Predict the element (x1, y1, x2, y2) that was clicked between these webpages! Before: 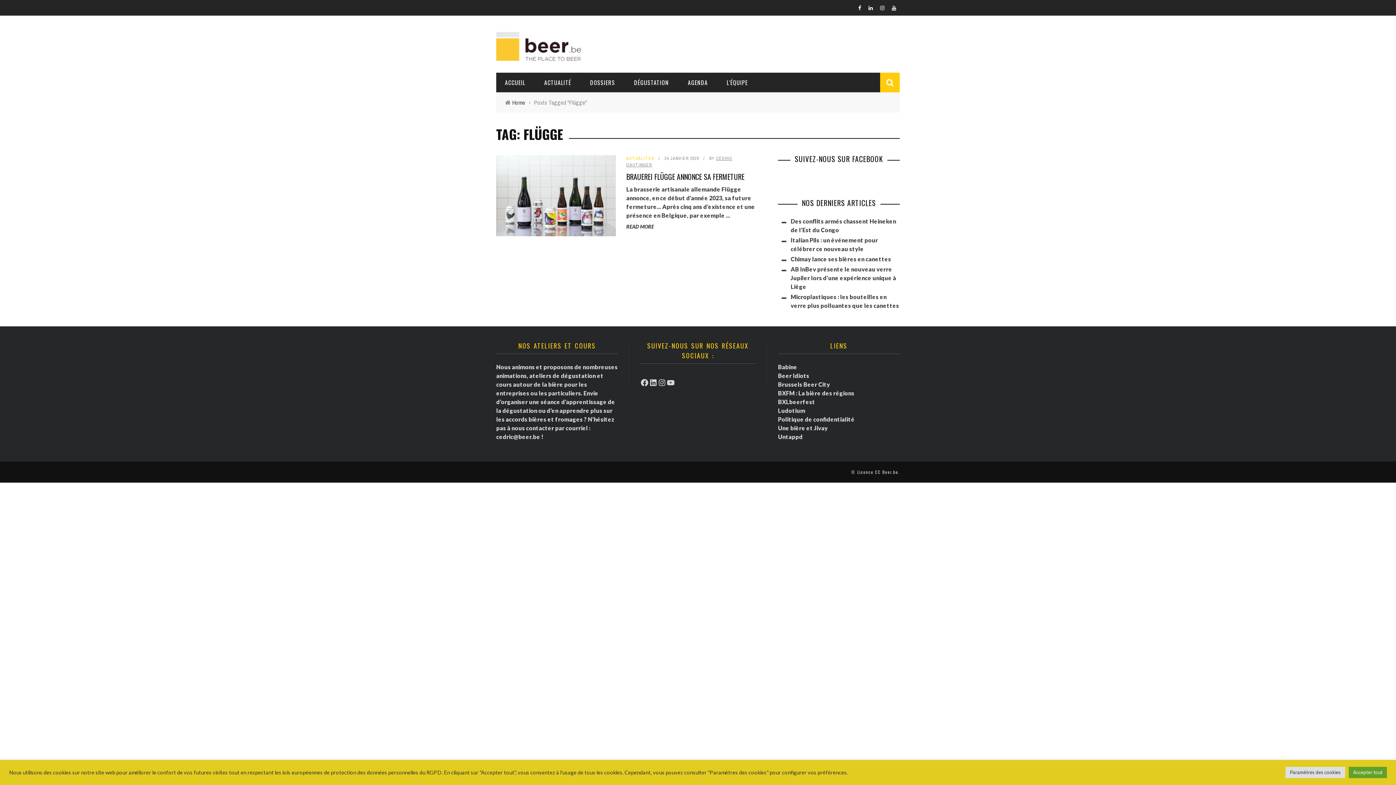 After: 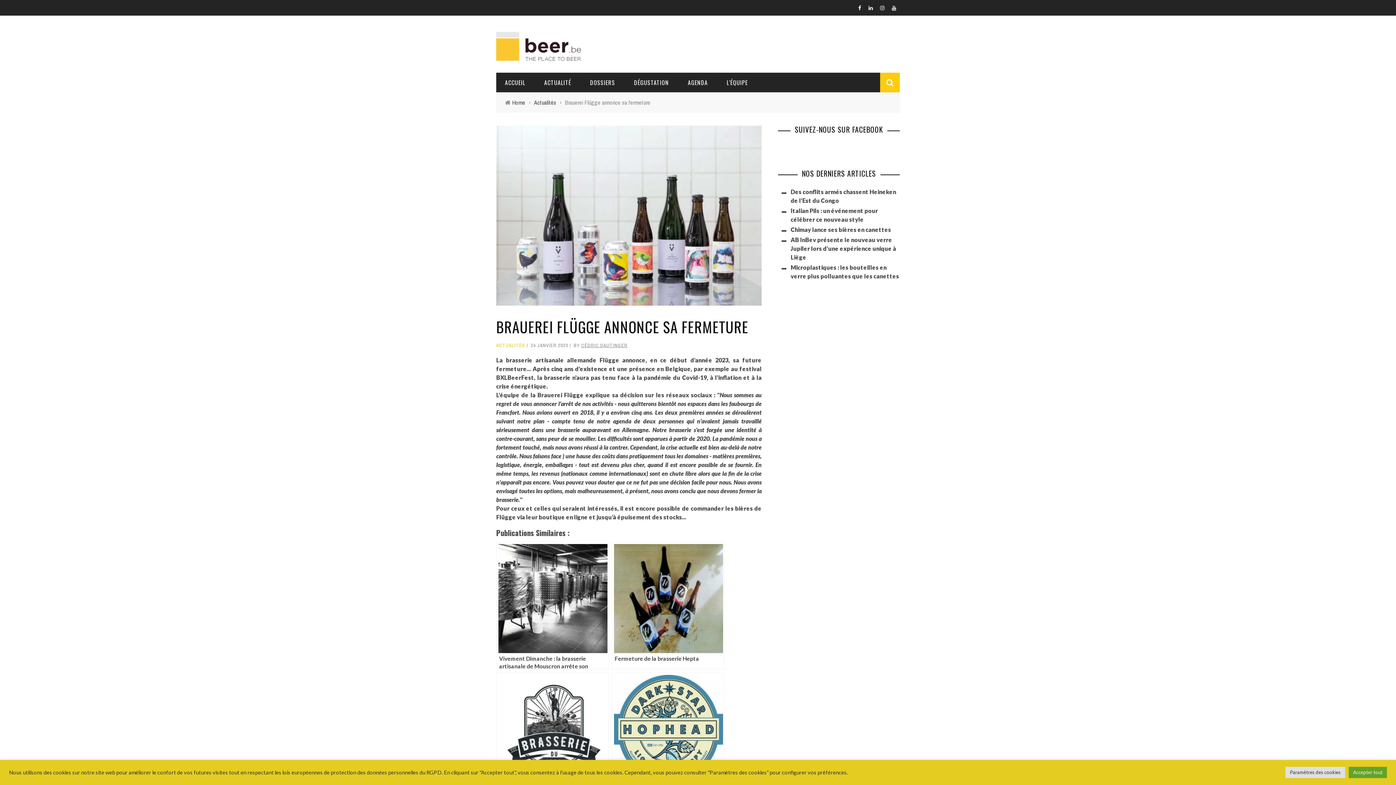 Action: bbox: (626, 223, 654, 229) label: READ MORE